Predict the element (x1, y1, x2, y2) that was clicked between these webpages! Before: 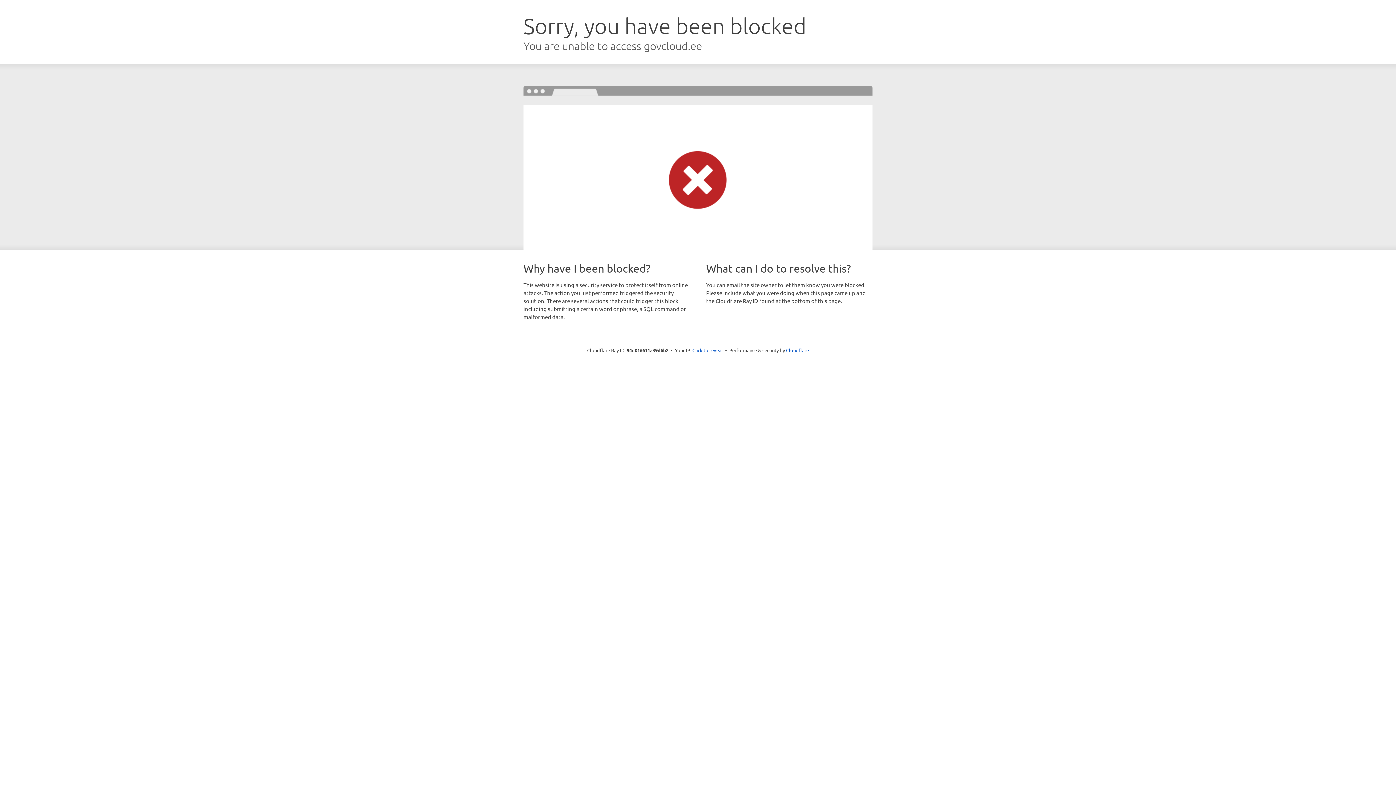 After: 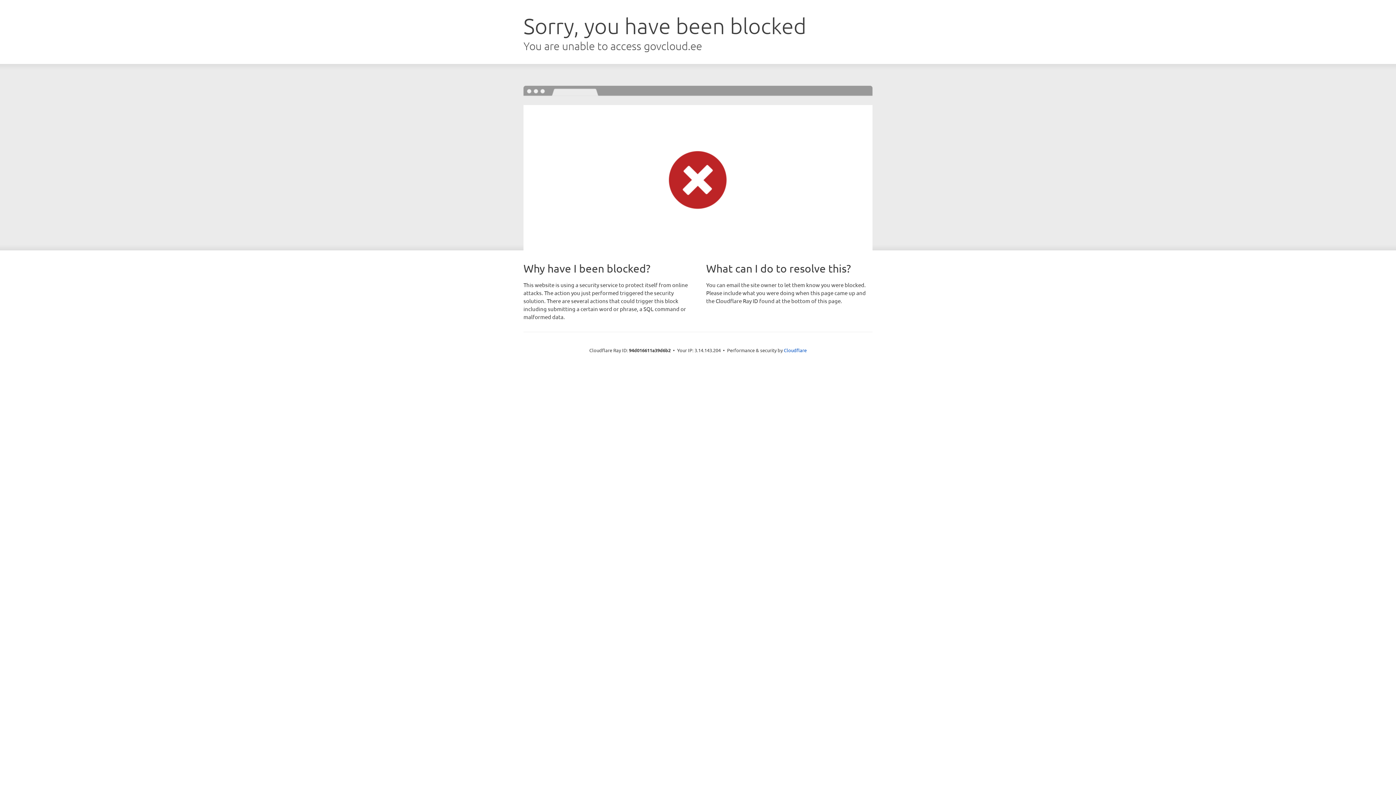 Action: bbox: (692, 346, 723, 353) label: Click to reveal